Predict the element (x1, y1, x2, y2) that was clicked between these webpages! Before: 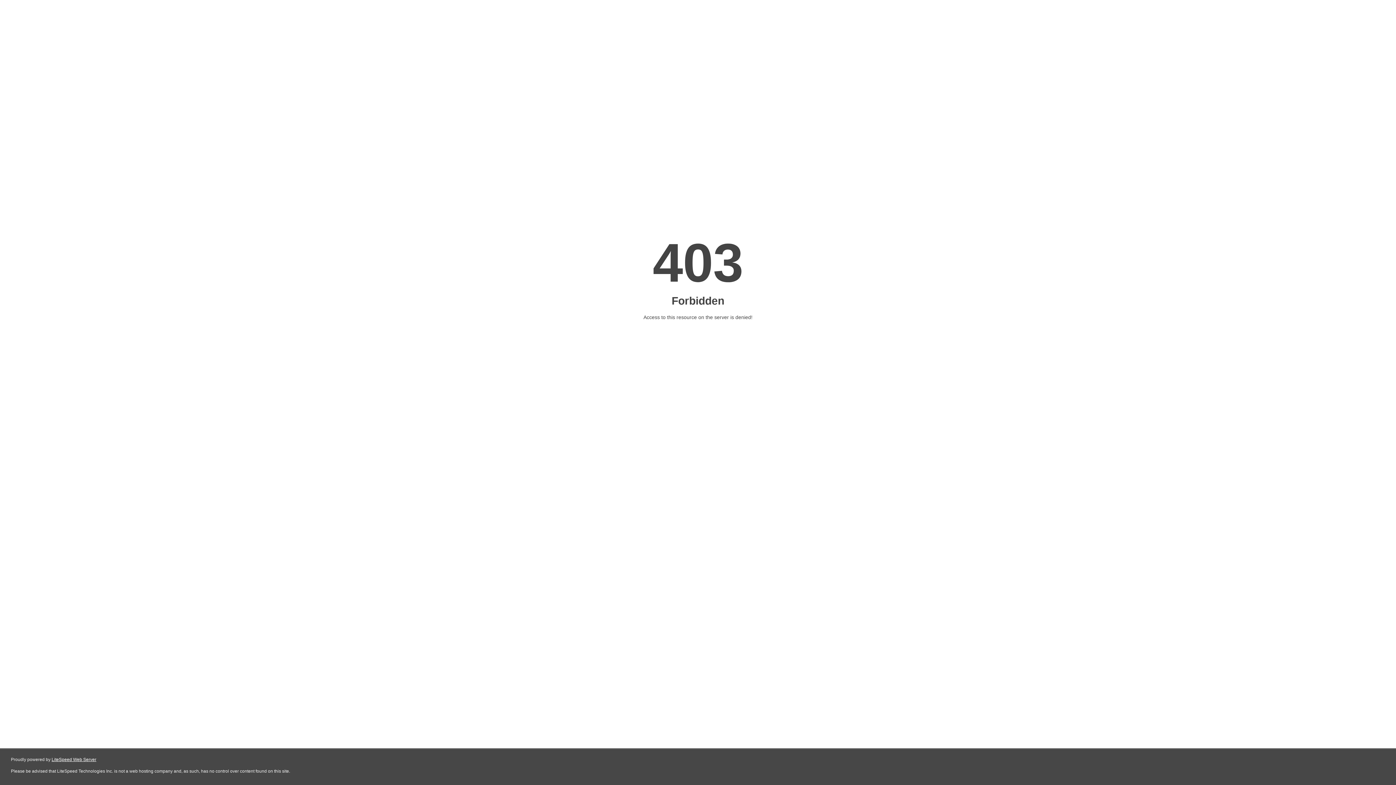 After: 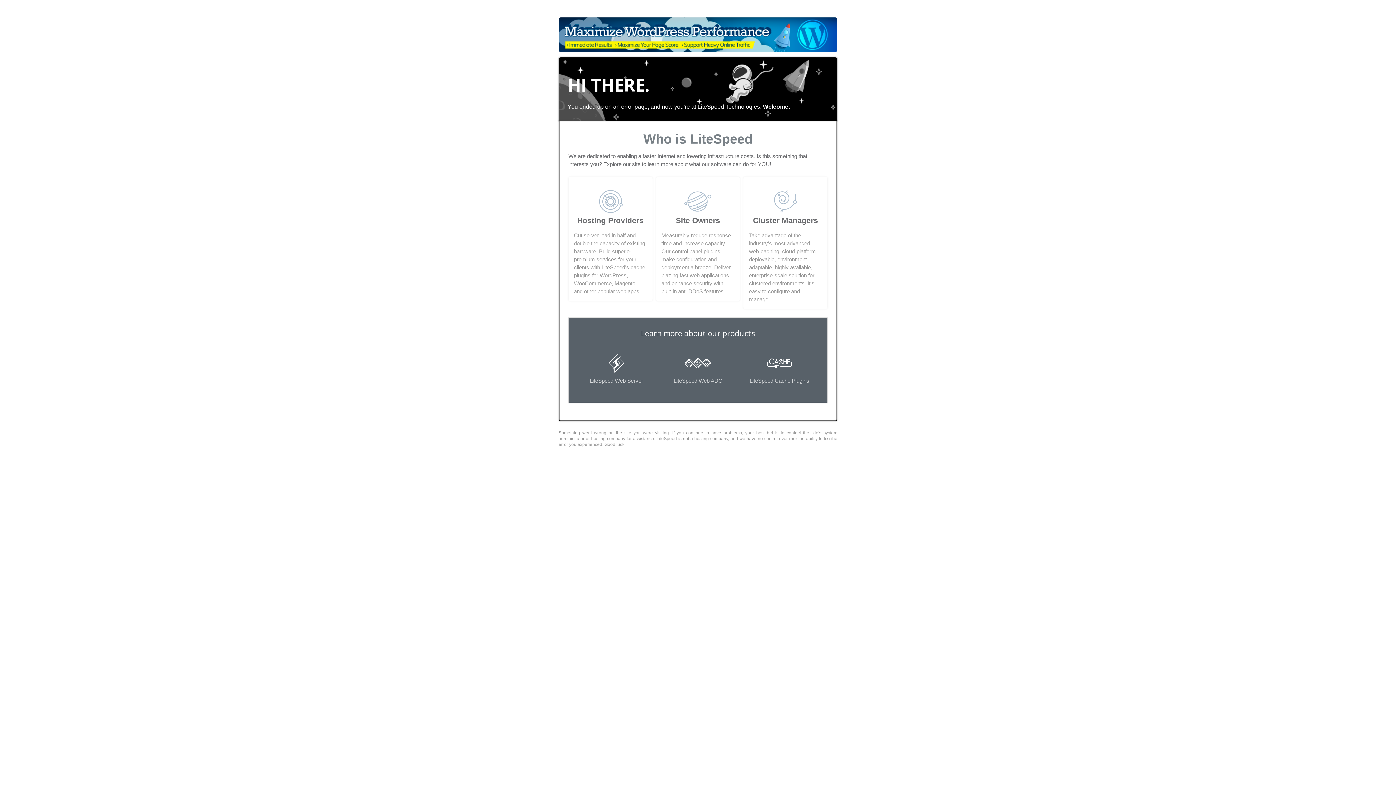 Action: label: LiteSpeed Web Server bbox: (51, 757, 96, 762)